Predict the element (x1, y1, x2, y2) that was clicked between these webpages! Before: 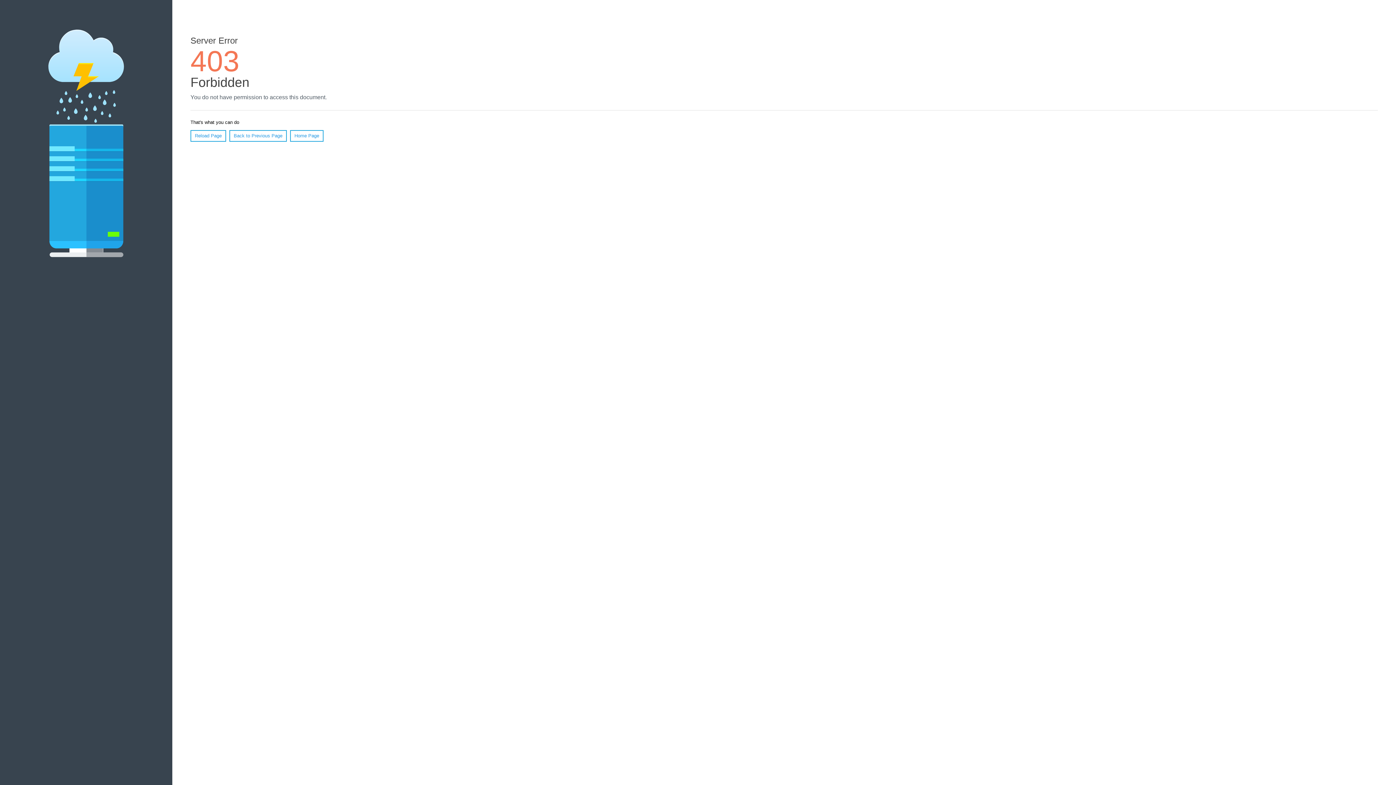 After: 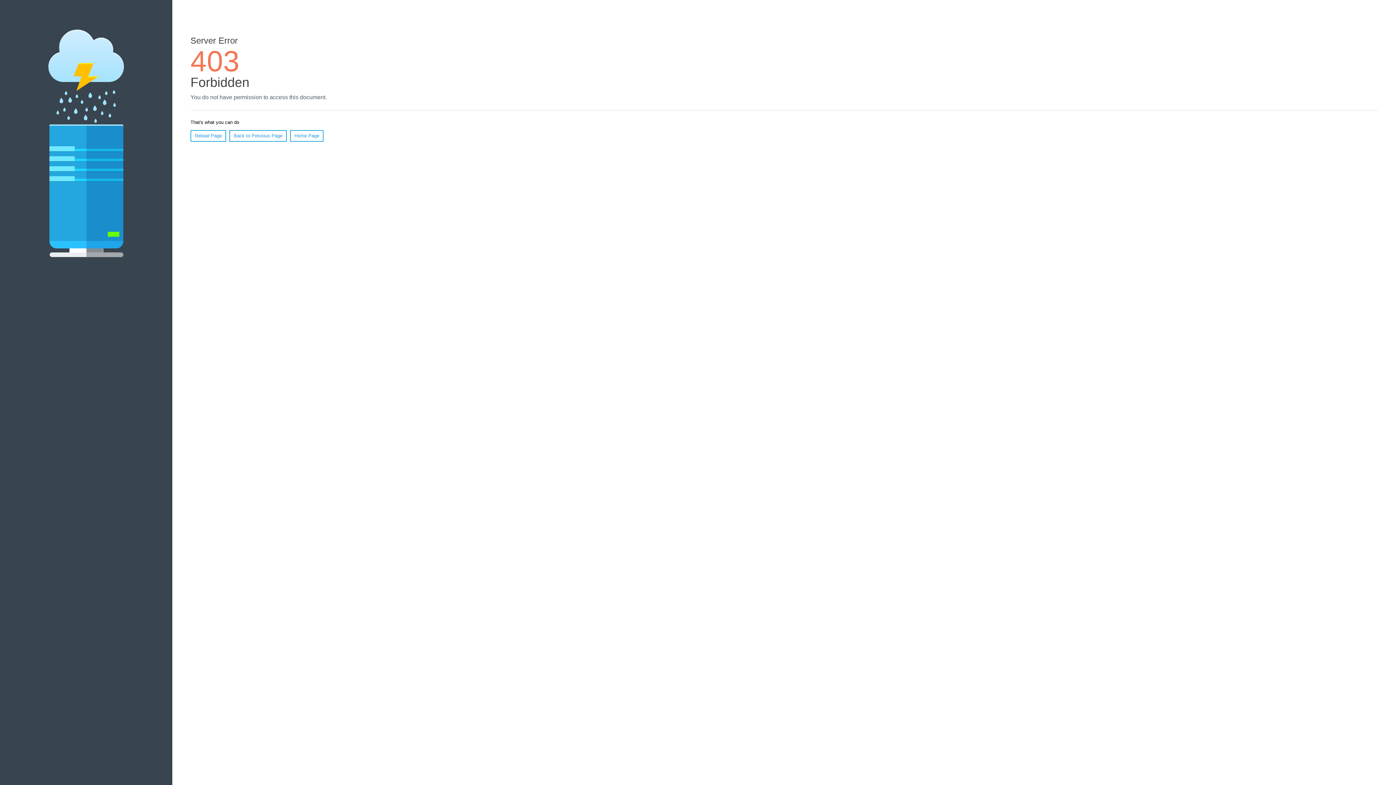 Action: bbox: (290, 130, 323, 141) label: Home Page